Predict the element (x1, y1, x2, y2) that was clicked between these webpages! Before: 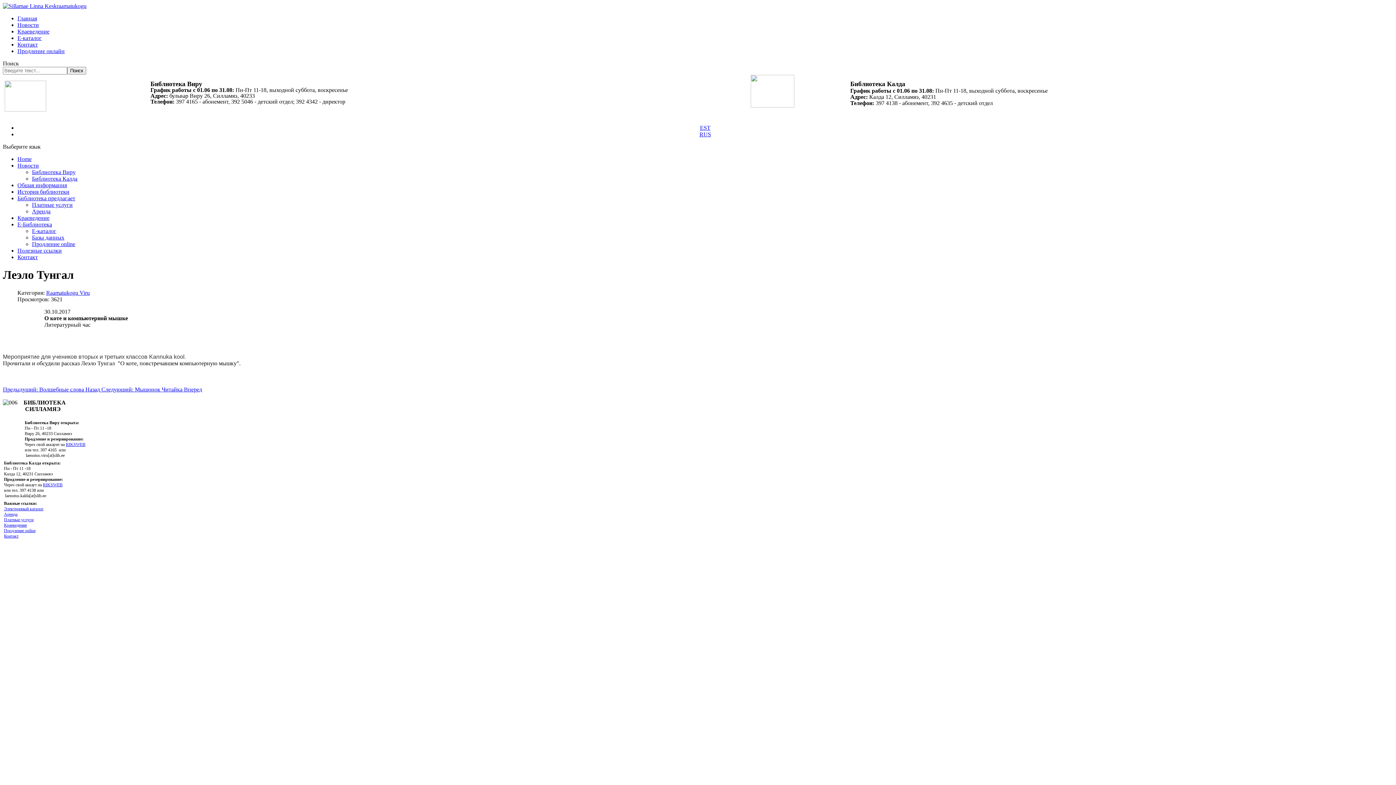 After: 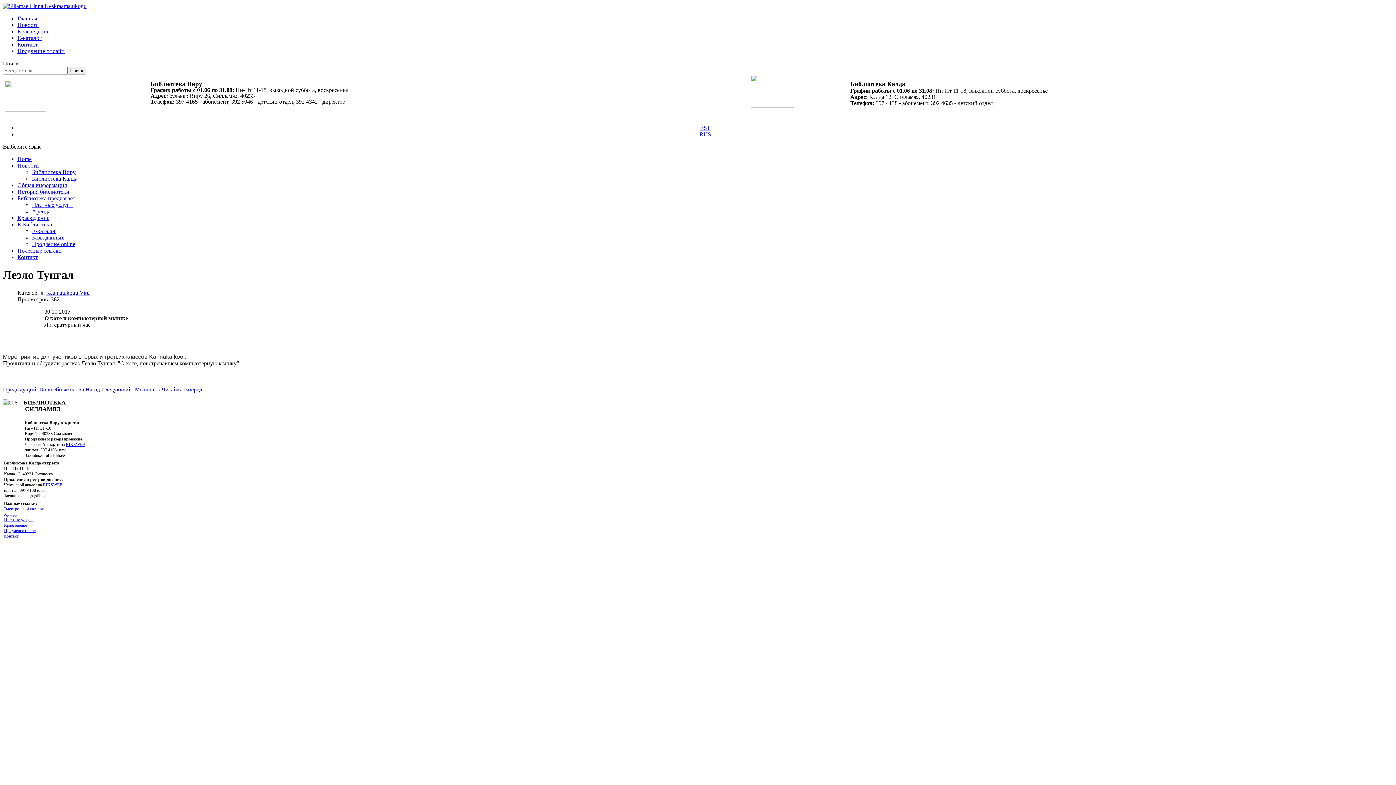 Action: bbox: (4, 506, 43, 511) label: Электронный каталог